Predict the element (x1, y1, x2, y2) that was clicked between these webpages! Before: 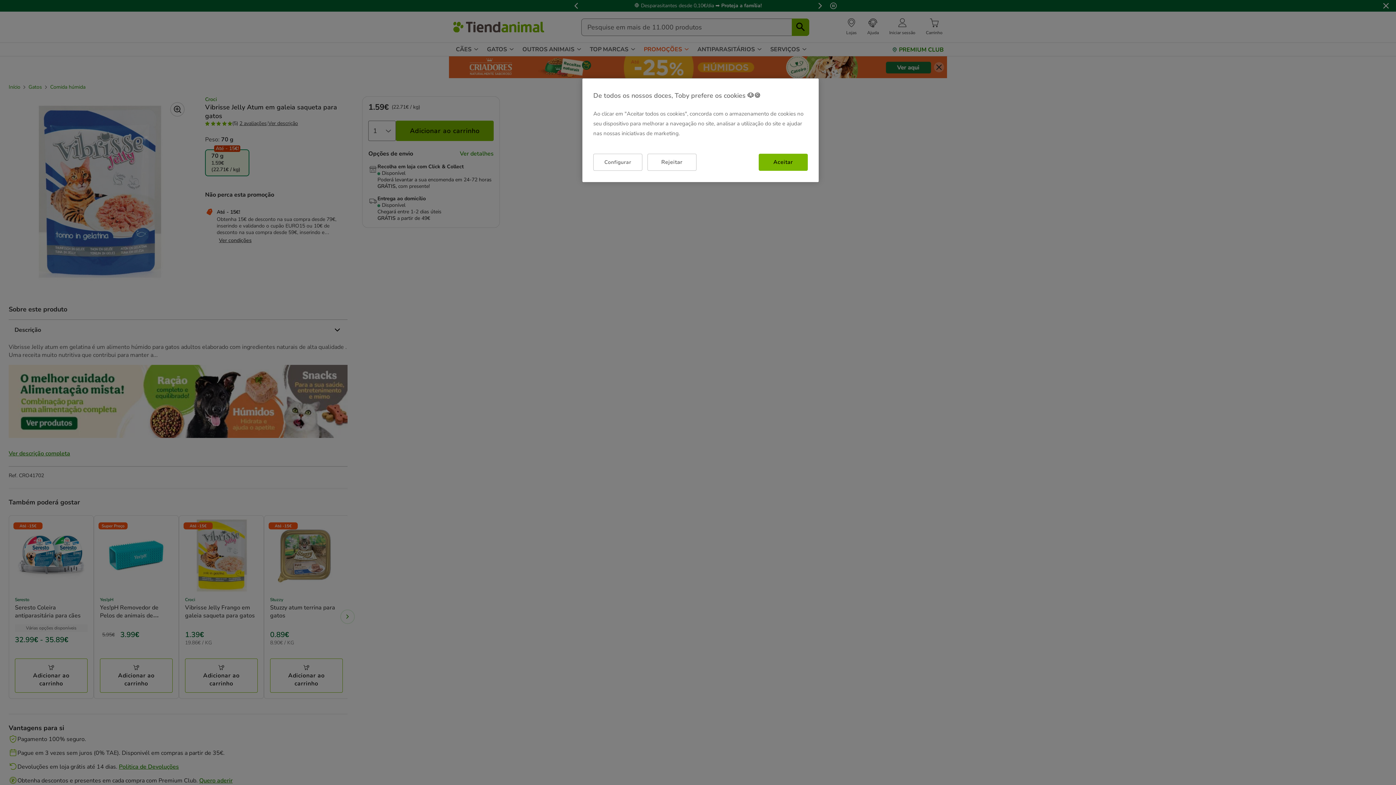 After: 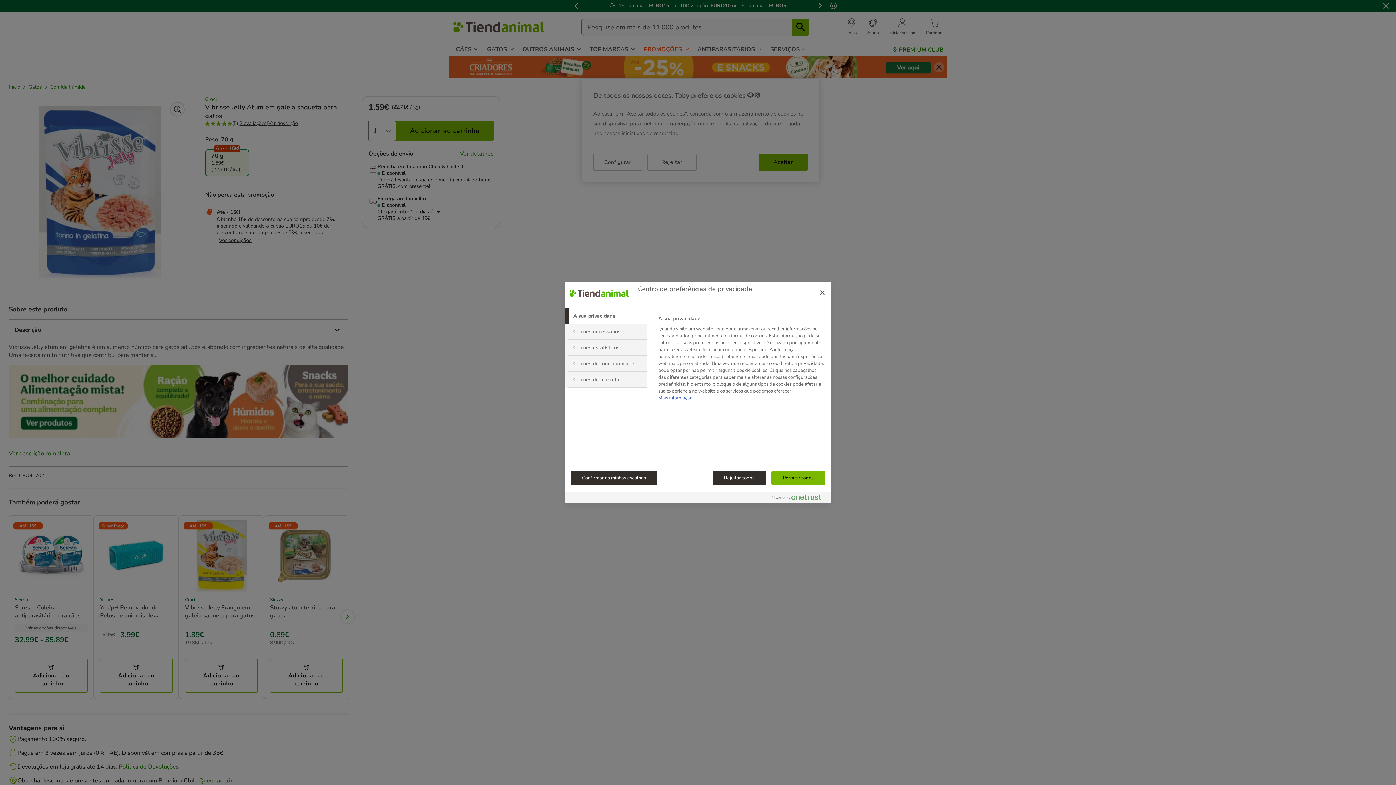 Action: bbox: (593, 153, 642, 170) label: Configurar